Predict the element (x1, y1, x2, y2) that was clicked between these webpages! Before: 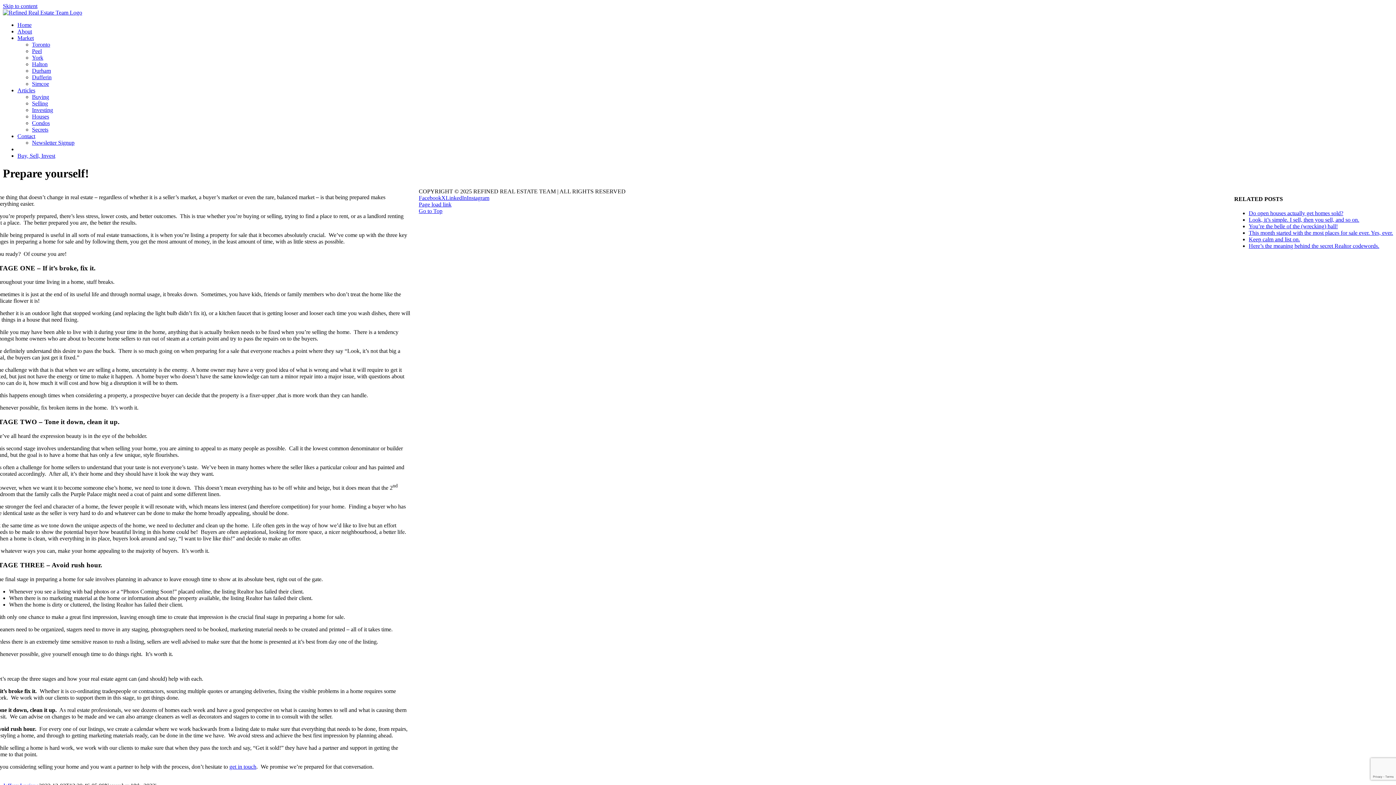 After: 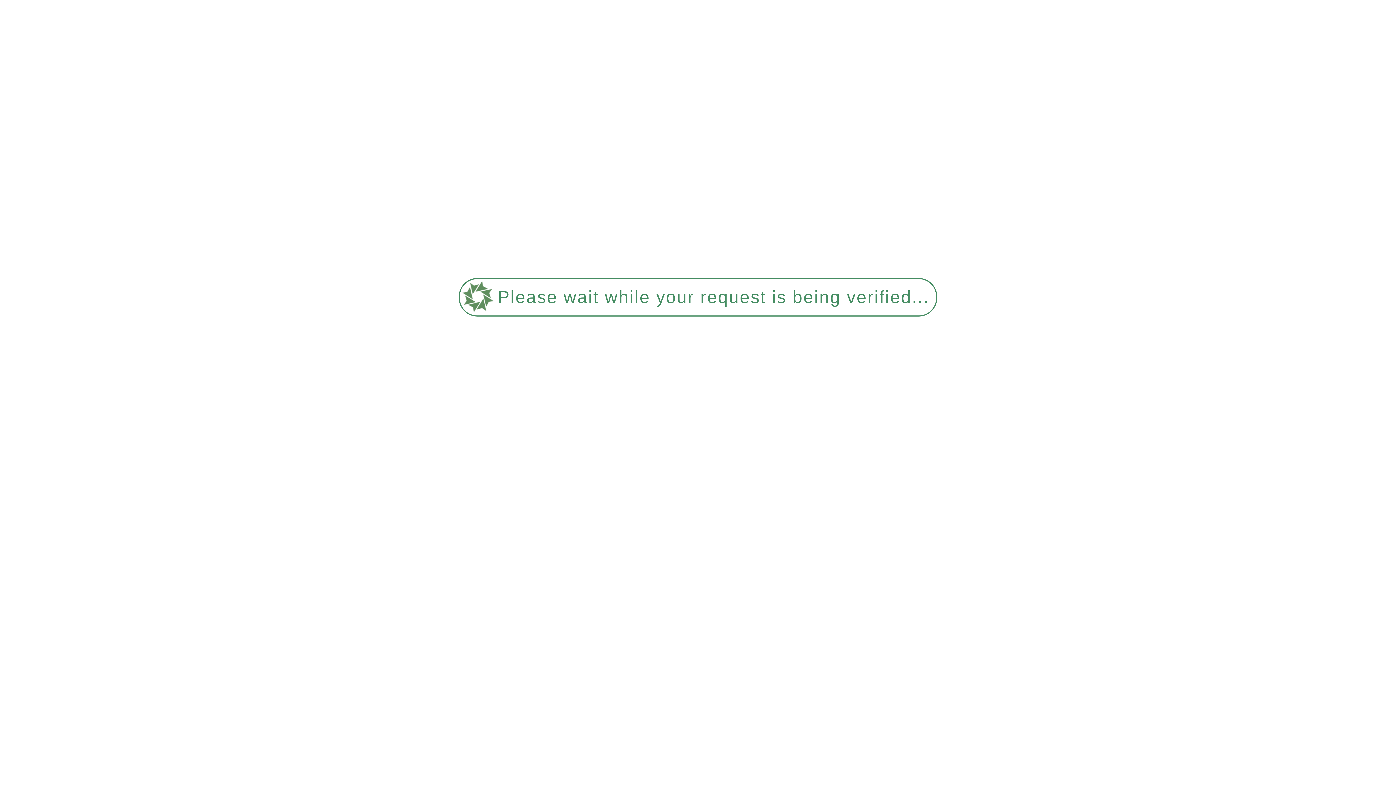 Action: bbox: (17, 133, 35, 139) label: Contact